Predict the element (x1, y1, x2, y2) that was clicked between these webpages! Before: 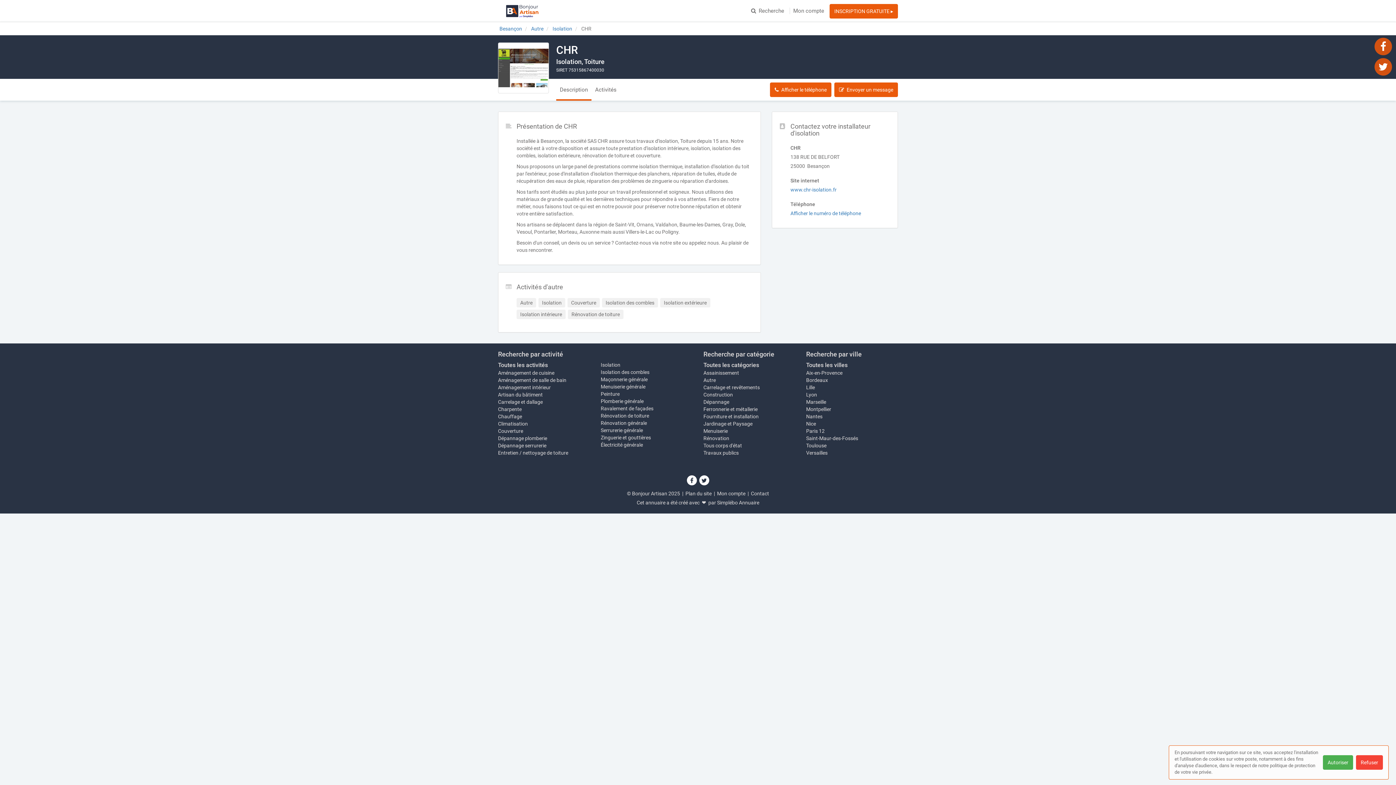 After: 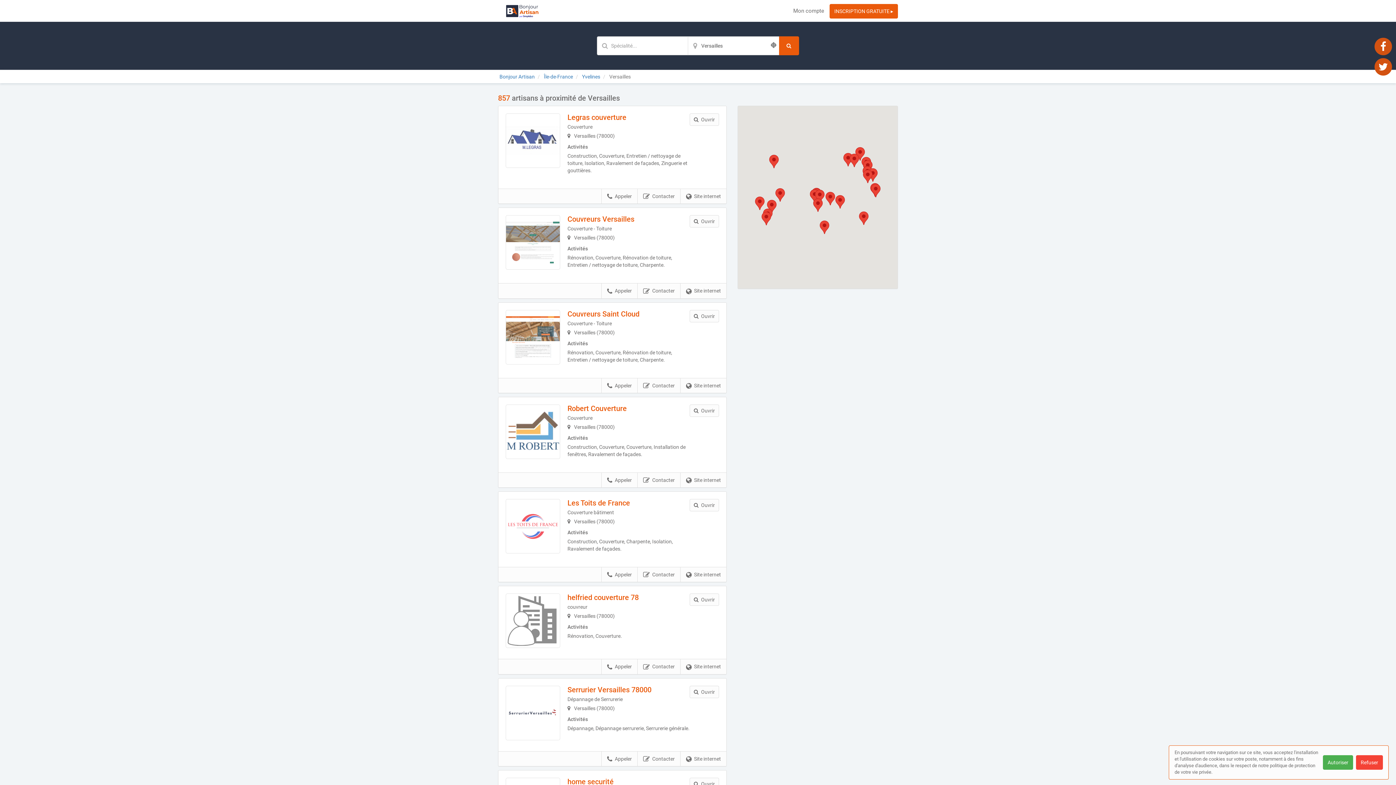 Action: label: Versailles bbox: (806, 450, 827, 456)